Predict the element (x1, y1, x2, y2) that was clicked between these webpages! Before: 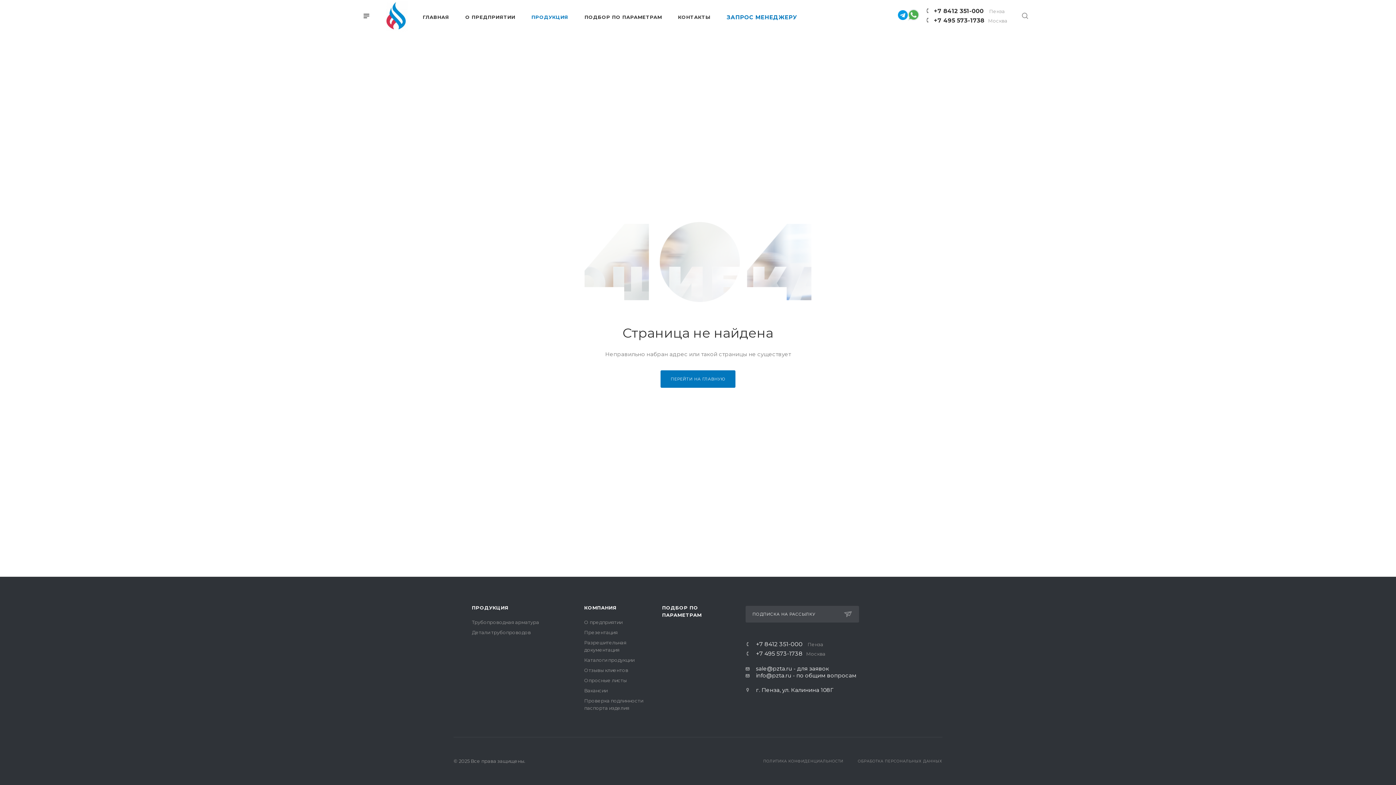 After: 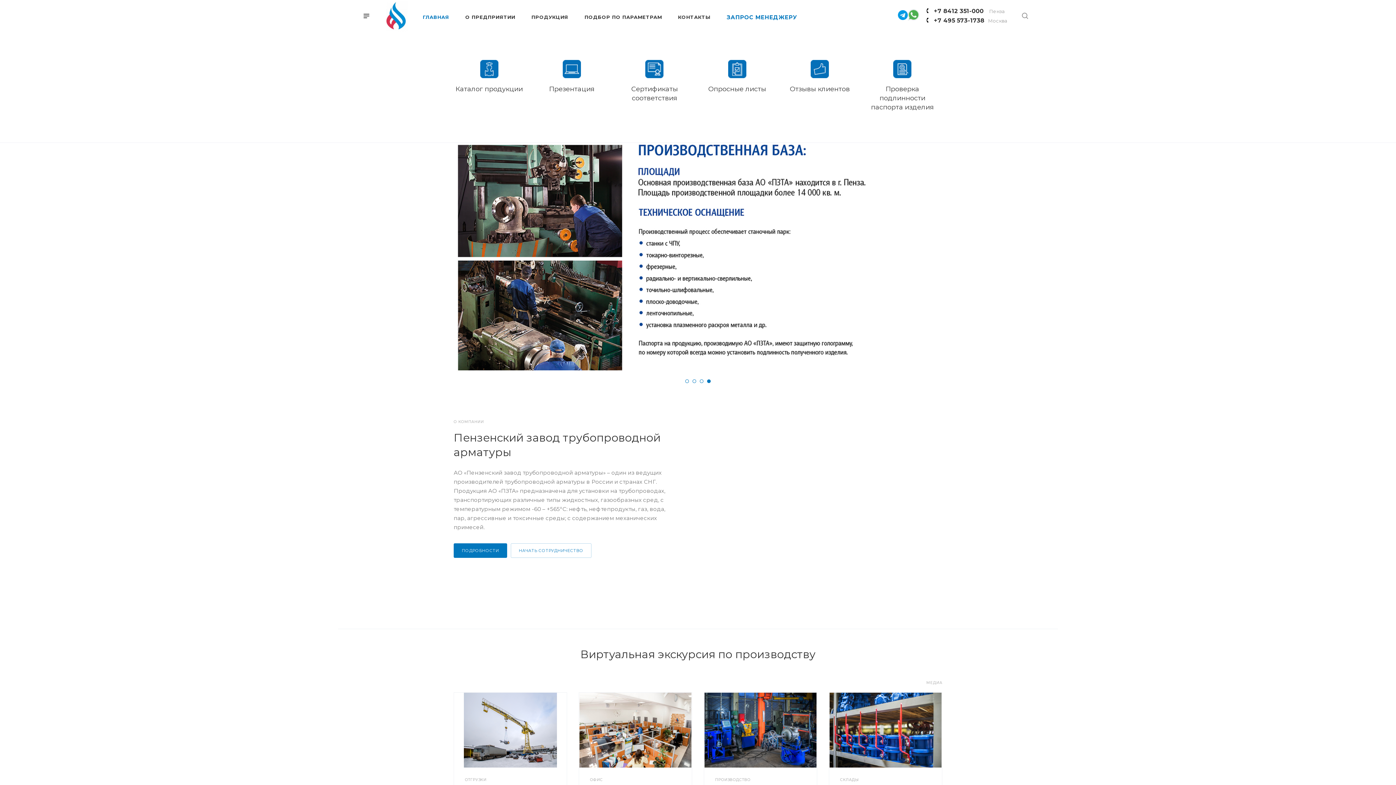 Action: label: ГЛАВНАЯ bbox: (414, 1, 457, 32)